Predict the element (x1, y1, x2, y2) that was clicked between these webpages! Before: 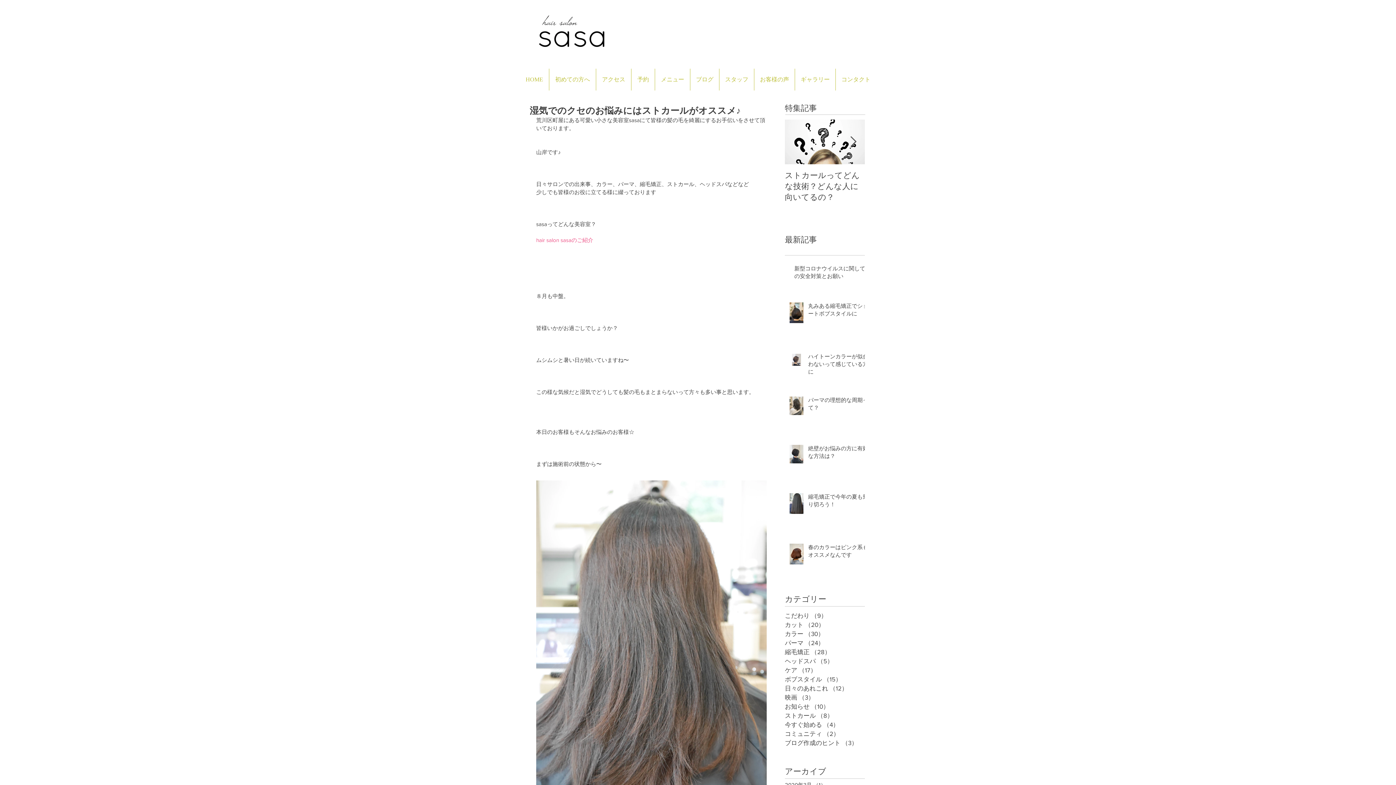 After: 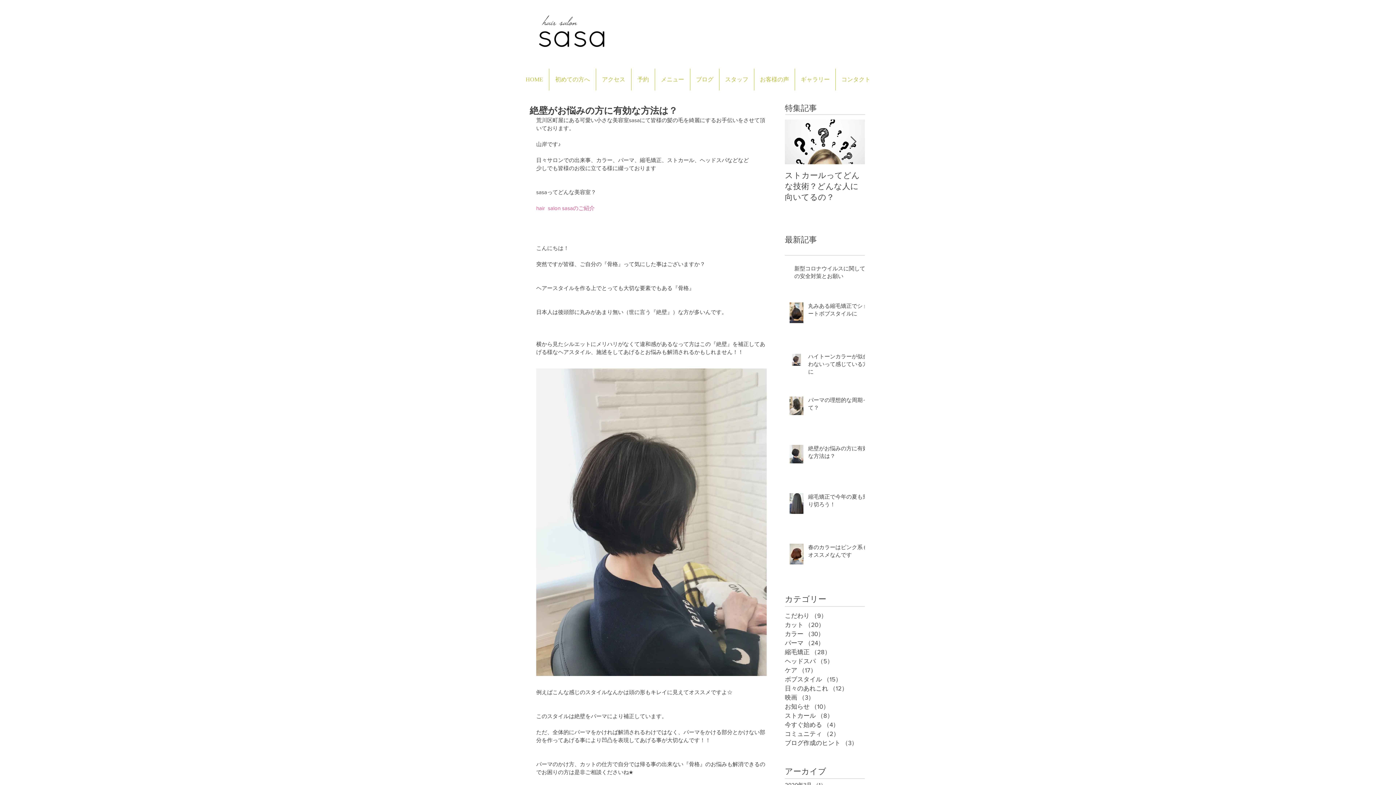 Action: label: 絶壁がお悩みの方に有効な方法は？ bbox: (808, 444, 869, 462)